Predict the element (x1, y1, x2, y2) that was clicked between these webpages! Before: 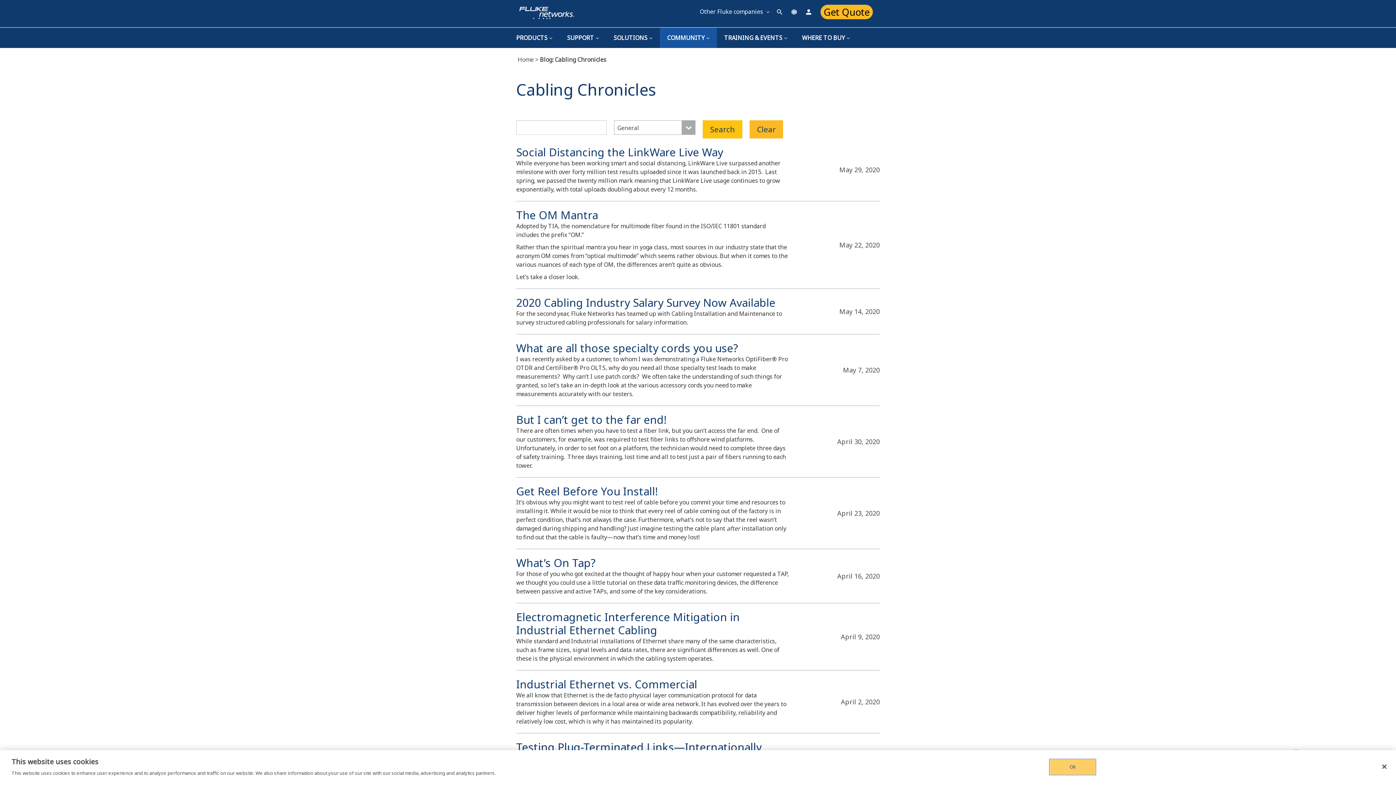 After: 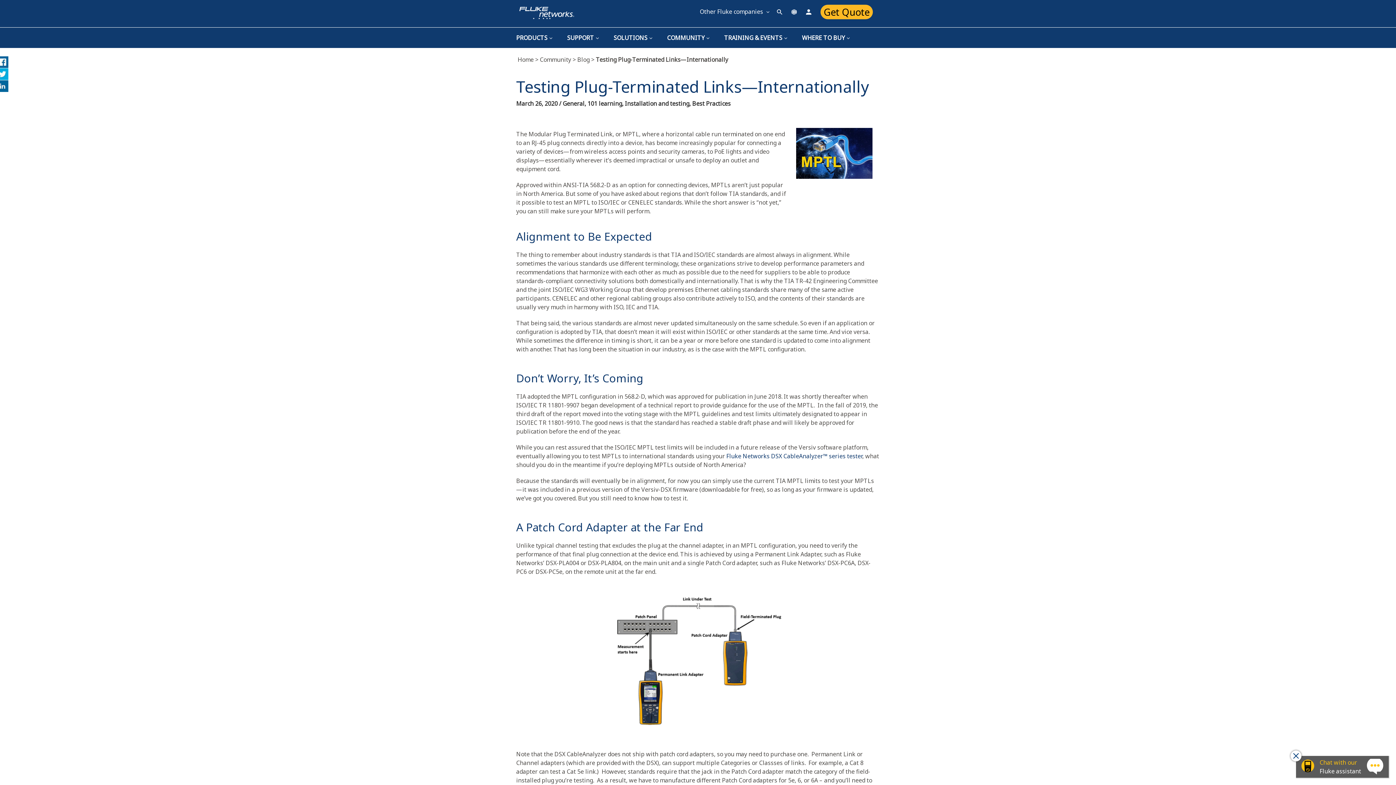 Action: bbox: (516, 740, 761, 754) label: Testing Plug-Terminated Links—Internationally